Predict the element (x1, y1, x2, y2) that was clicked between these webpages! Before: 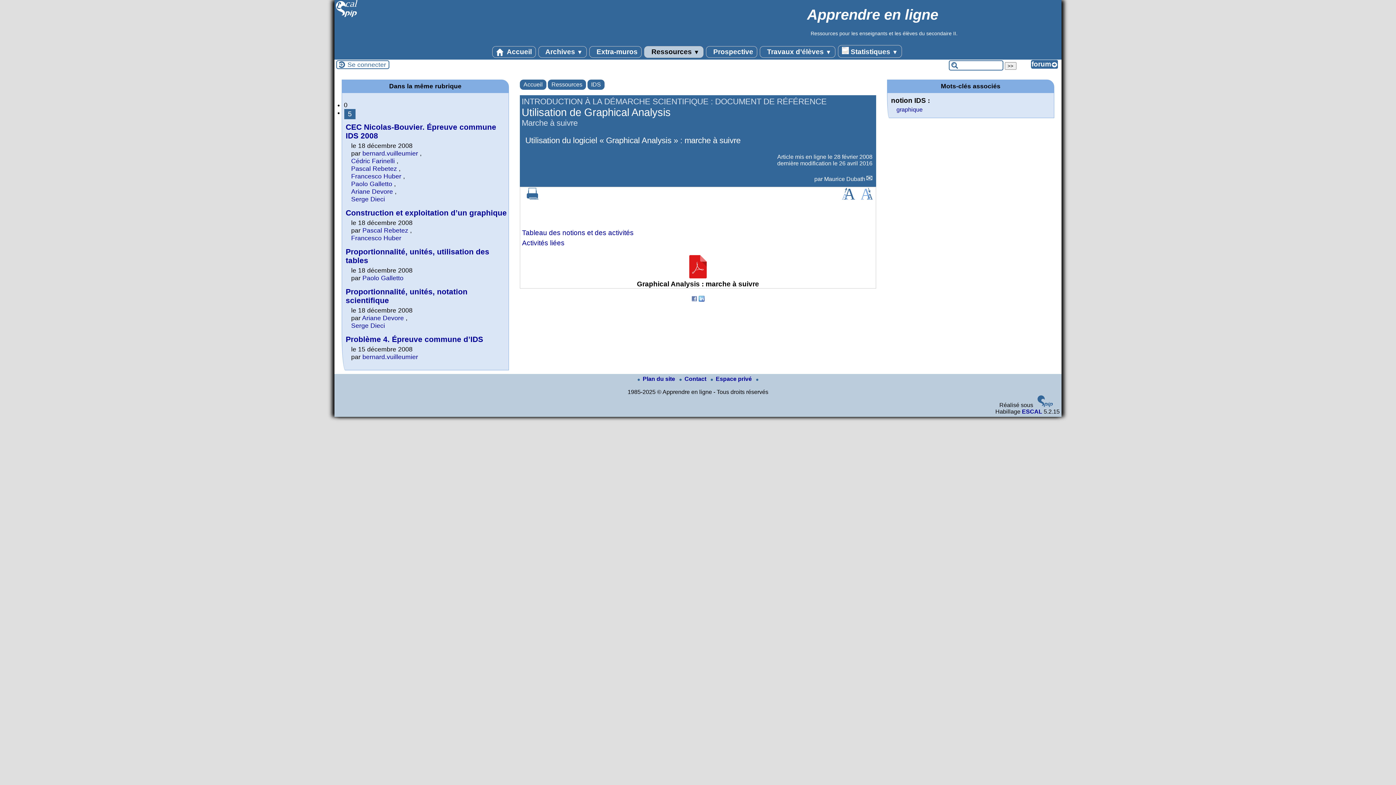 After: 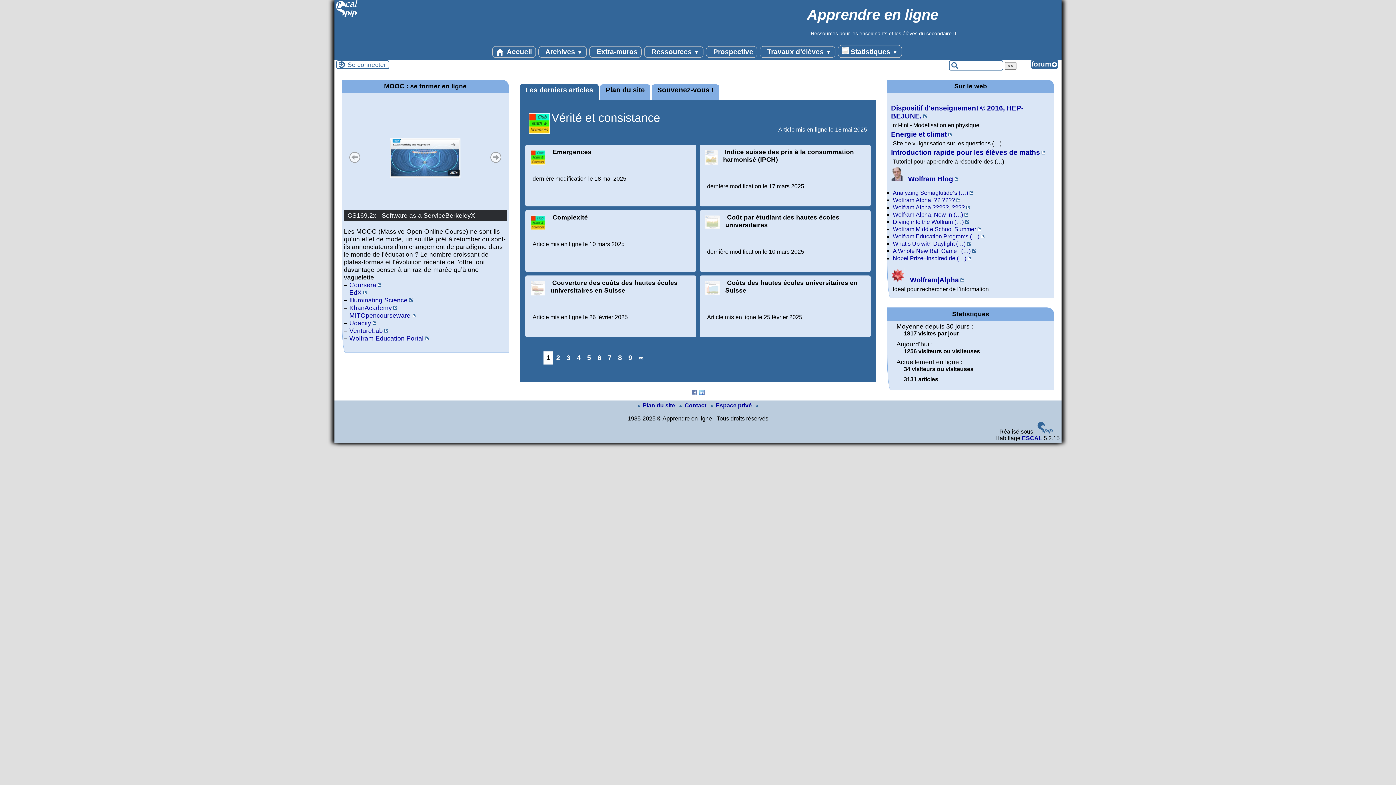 Action: bbox: (334, 13, 359, 19)